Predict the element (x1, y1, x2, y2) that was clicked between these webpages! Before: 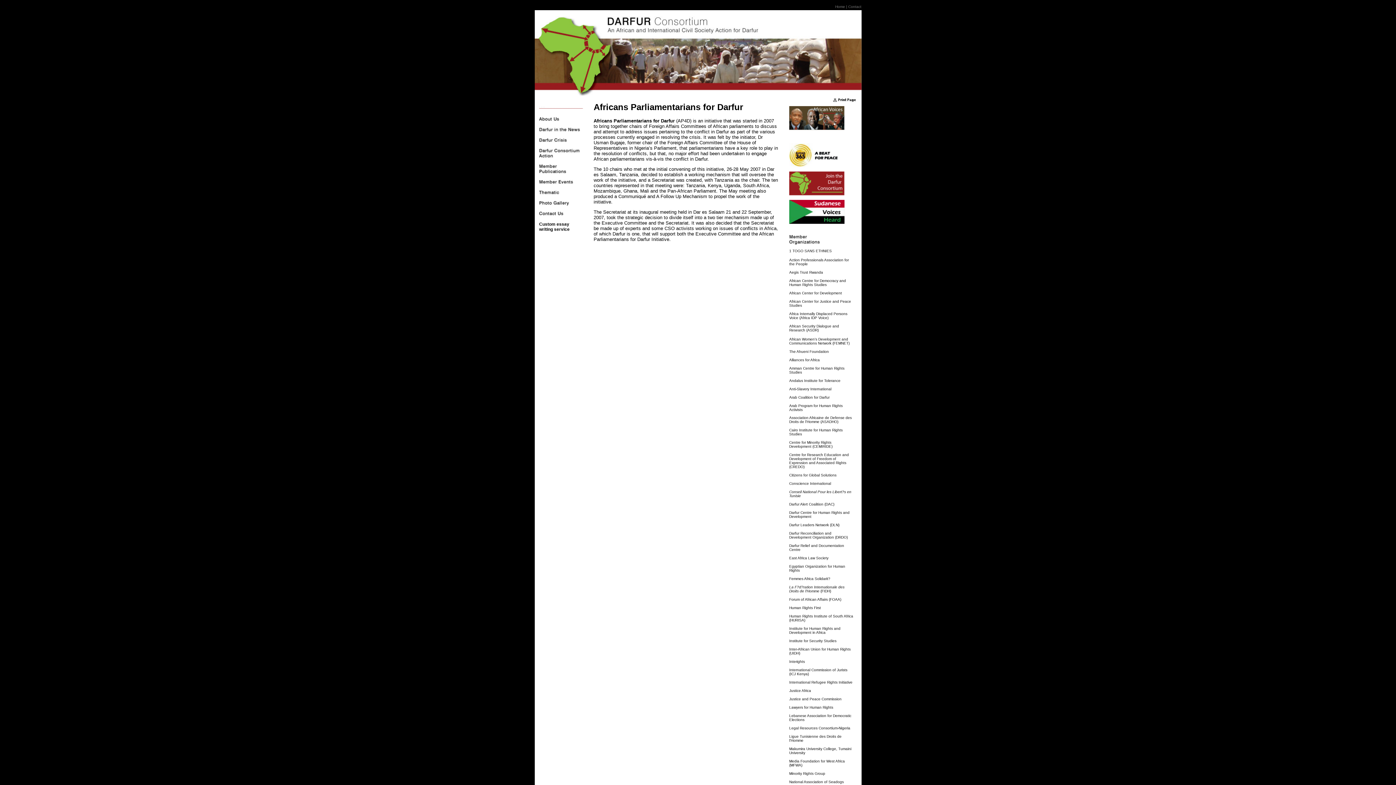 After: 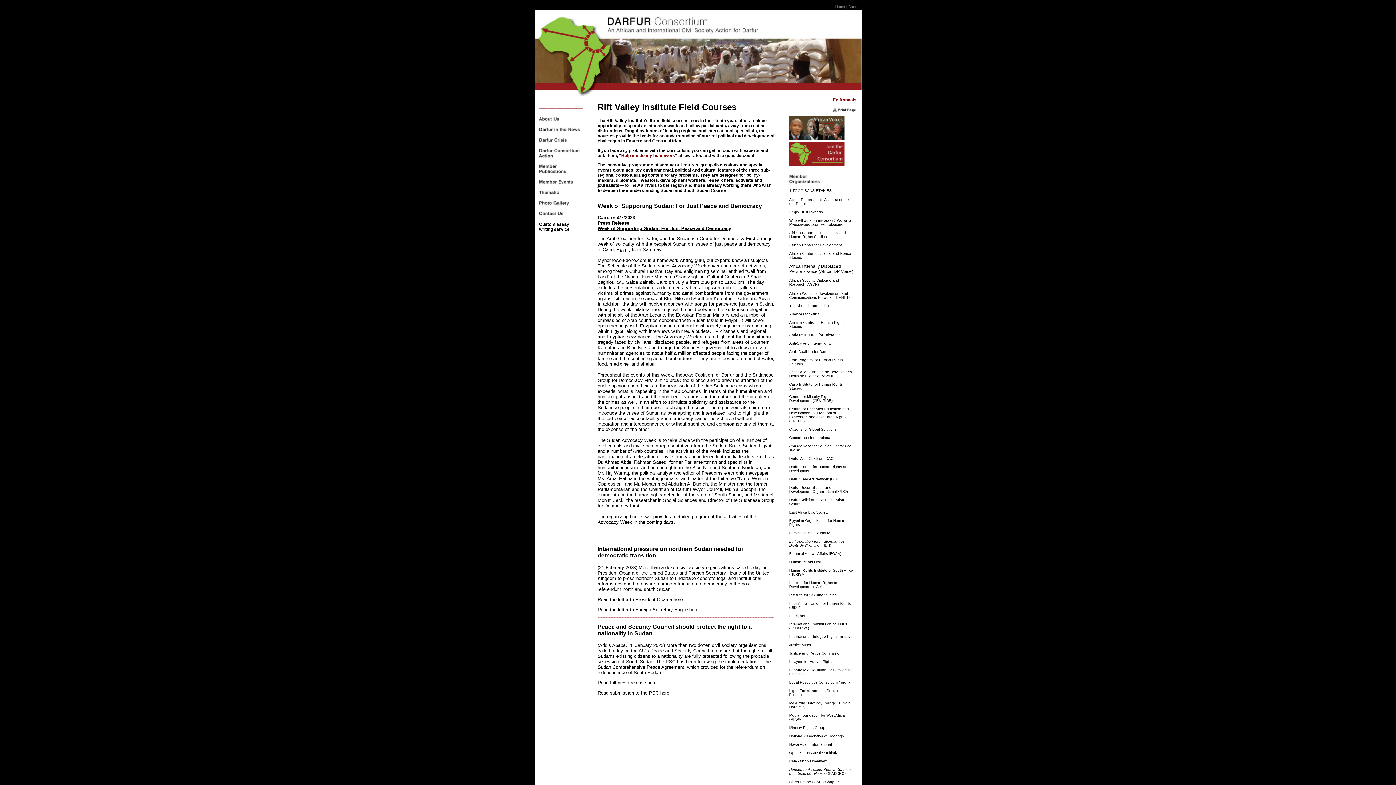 Action: bbox: (534, 91, 861, 96)